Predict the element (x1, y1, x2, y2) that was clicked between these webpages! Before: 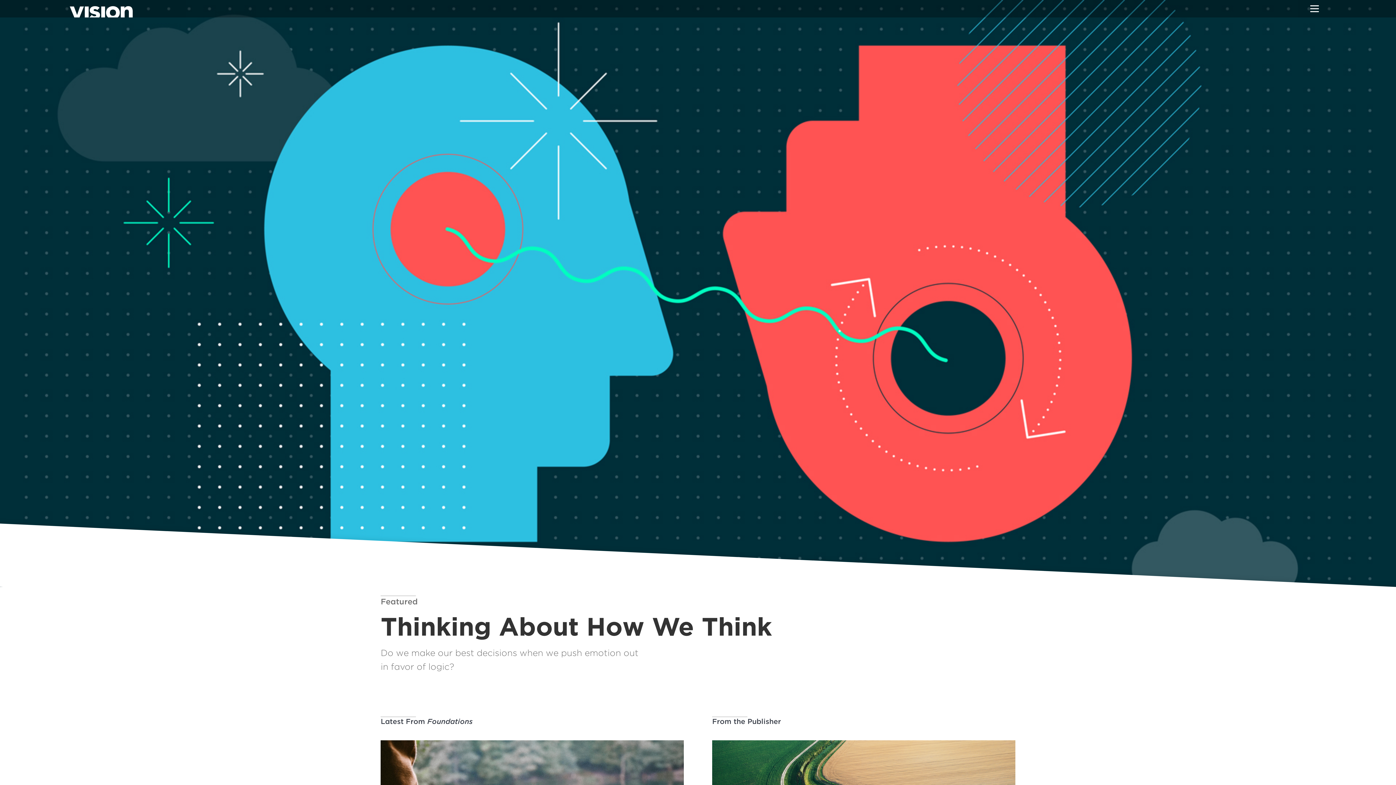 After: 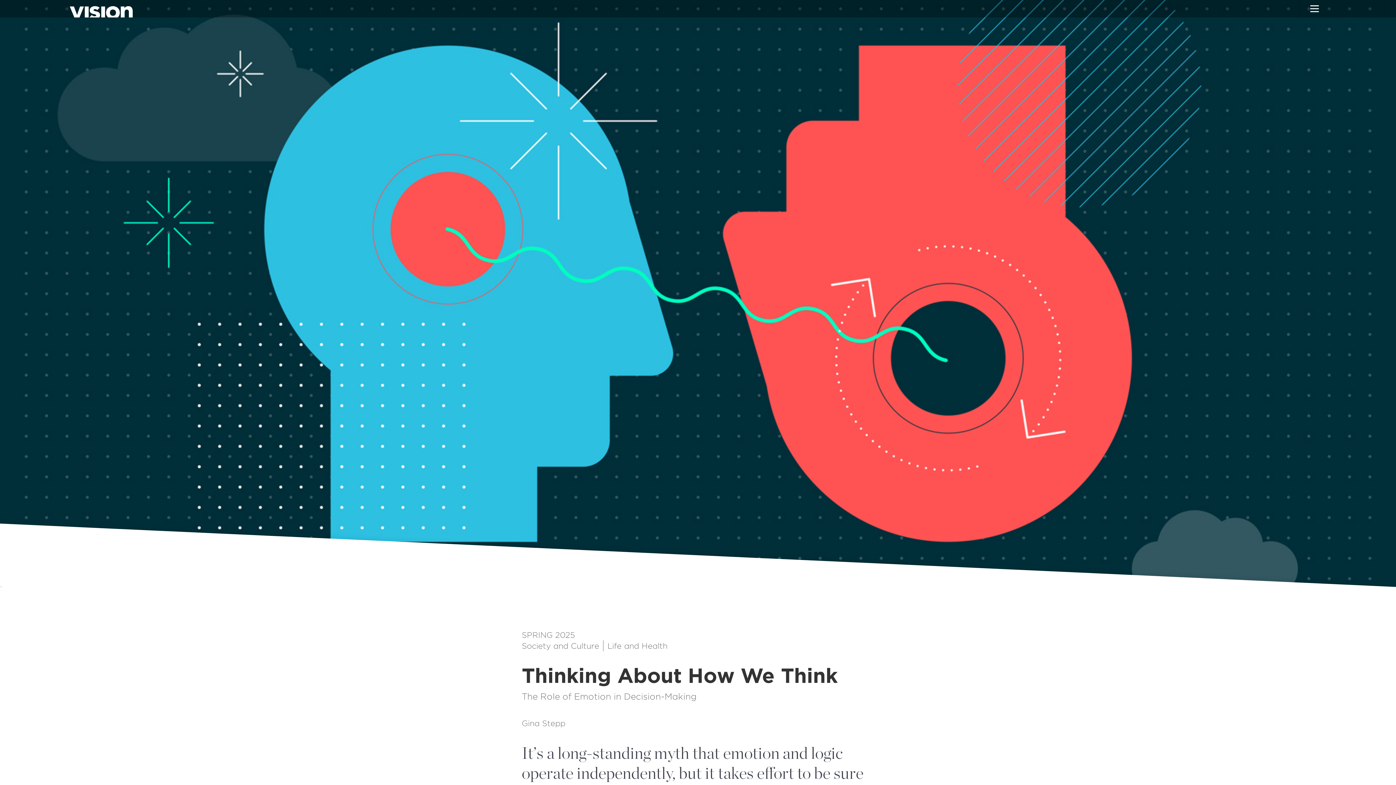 Action: bbox: (380, 611, 772, 642) label: Thinking About How We Think